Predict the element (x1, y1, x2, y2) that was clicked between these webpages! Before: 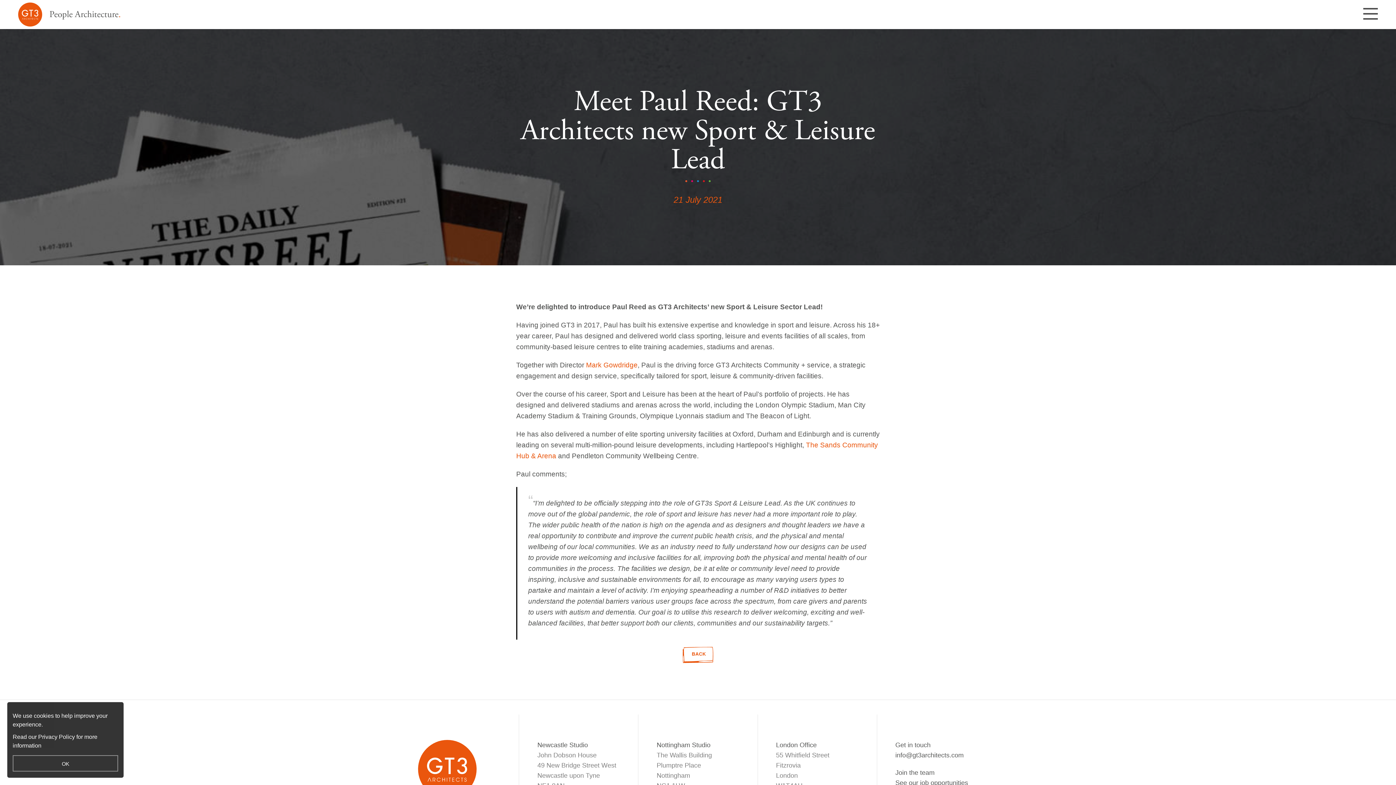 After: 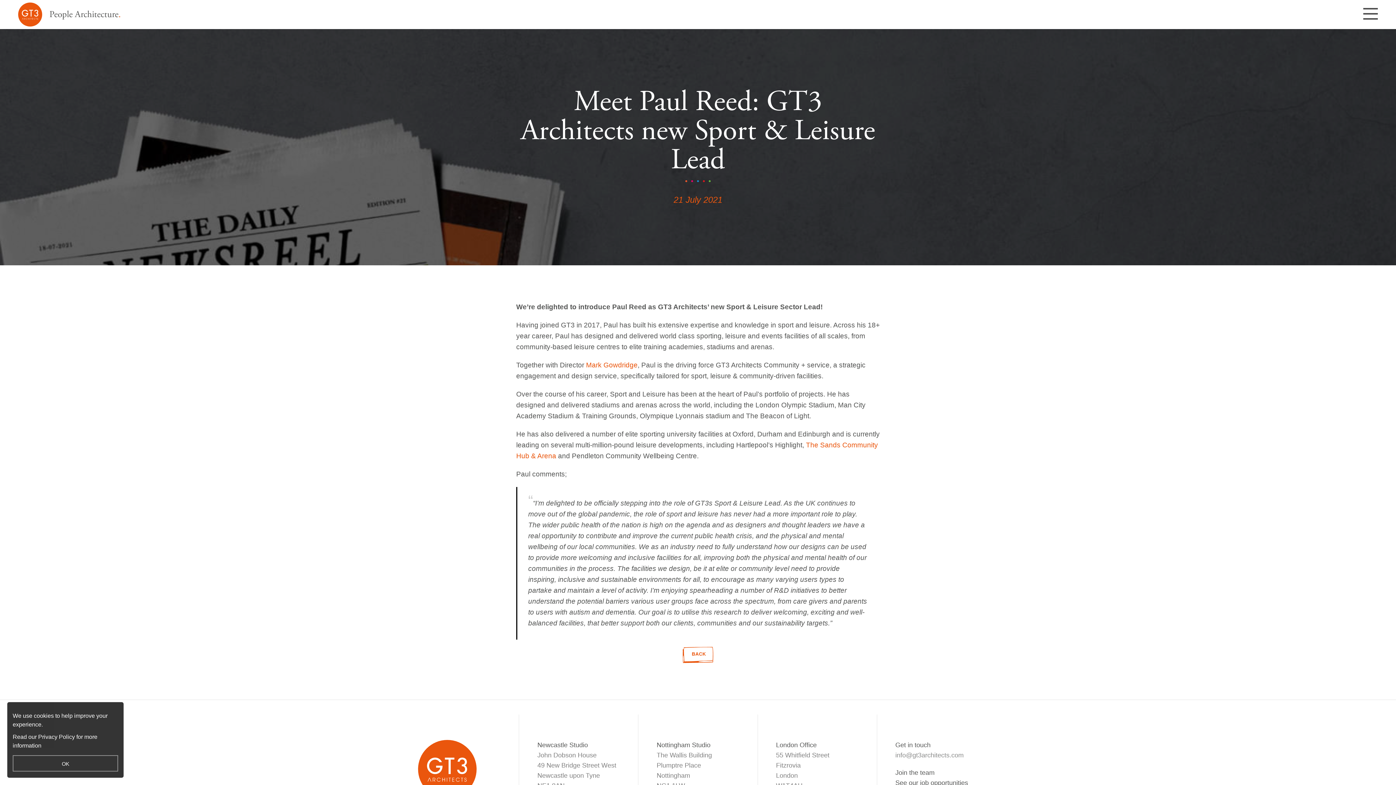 Action: bbox: (895, 752, 963, 759) label: info@gt3architects.com